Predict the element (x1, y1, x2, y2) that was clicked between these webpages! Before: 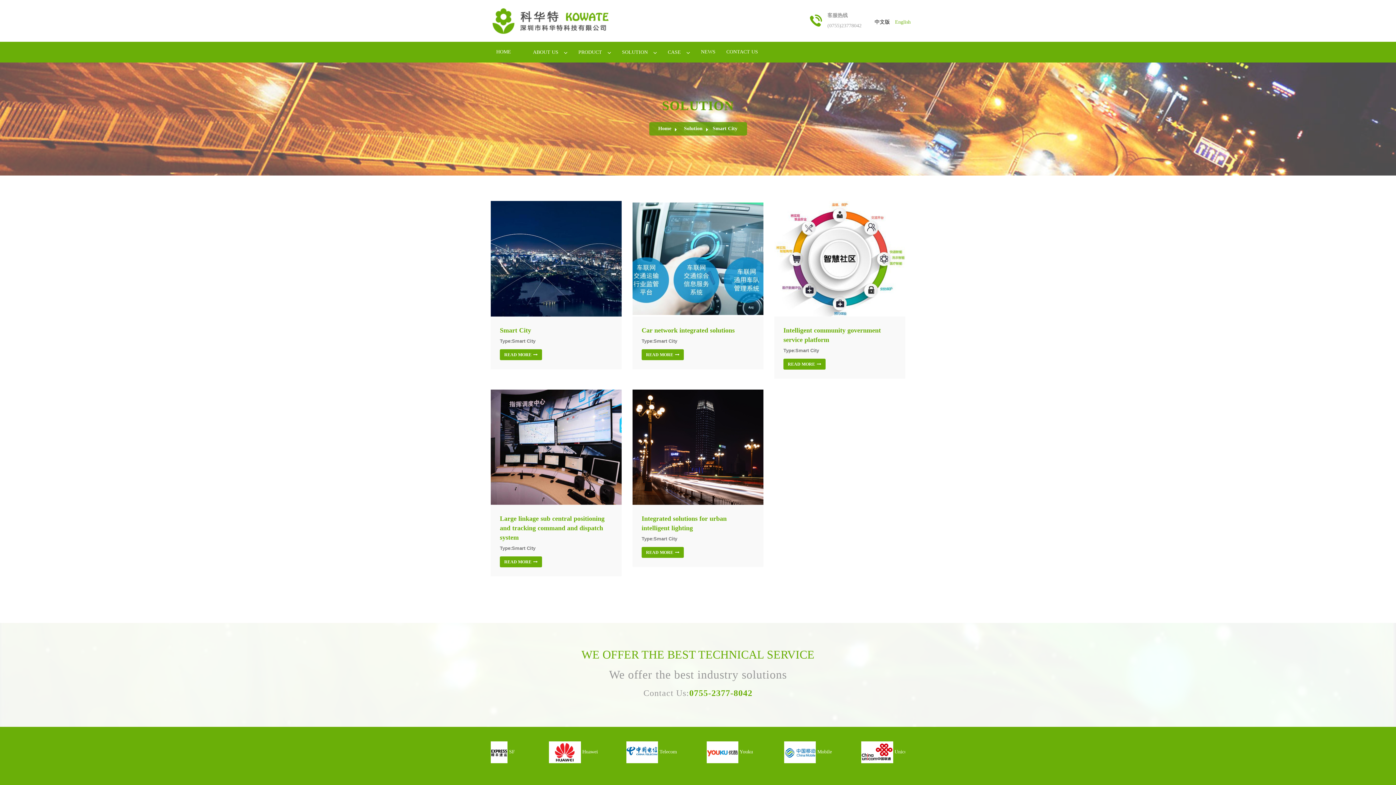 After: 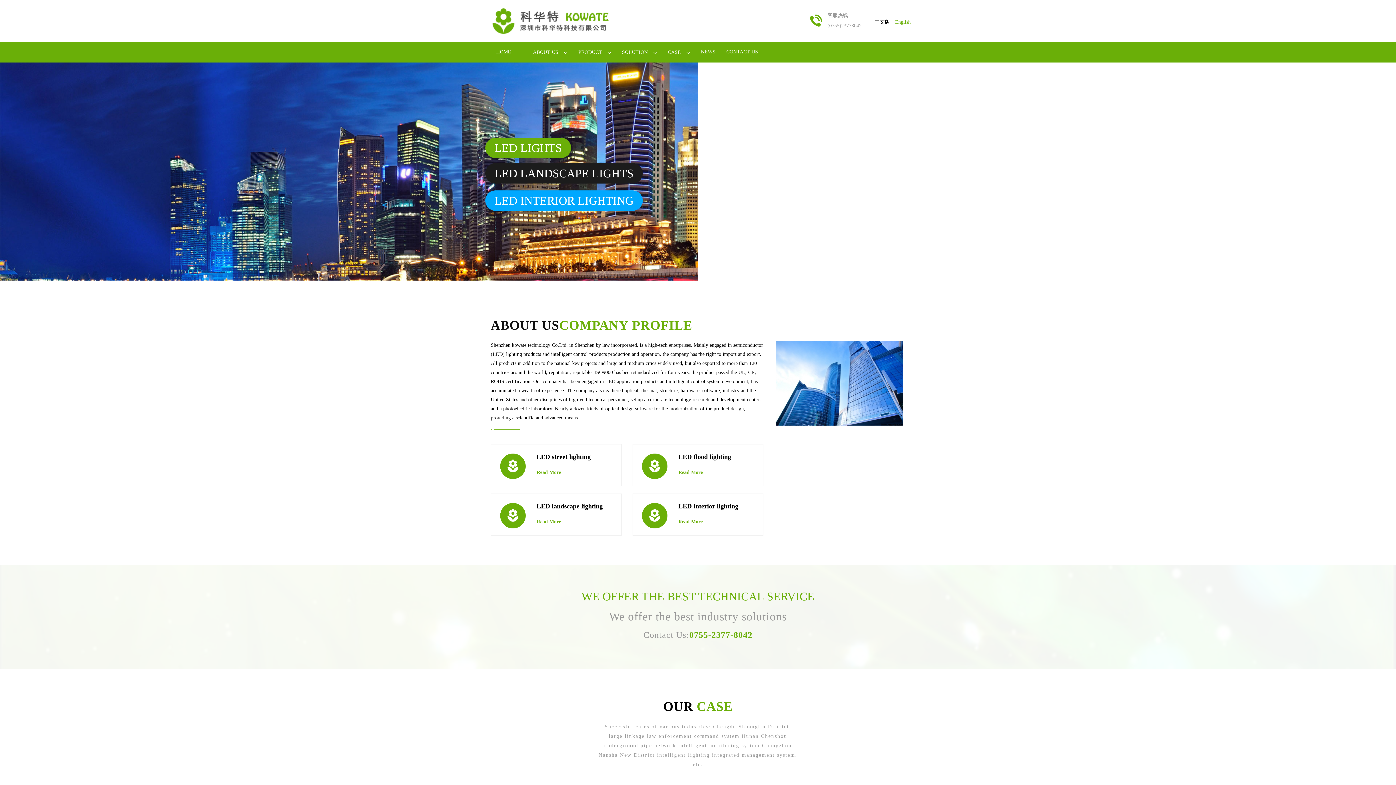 Action: bbox: (485, 17, 612, 23)